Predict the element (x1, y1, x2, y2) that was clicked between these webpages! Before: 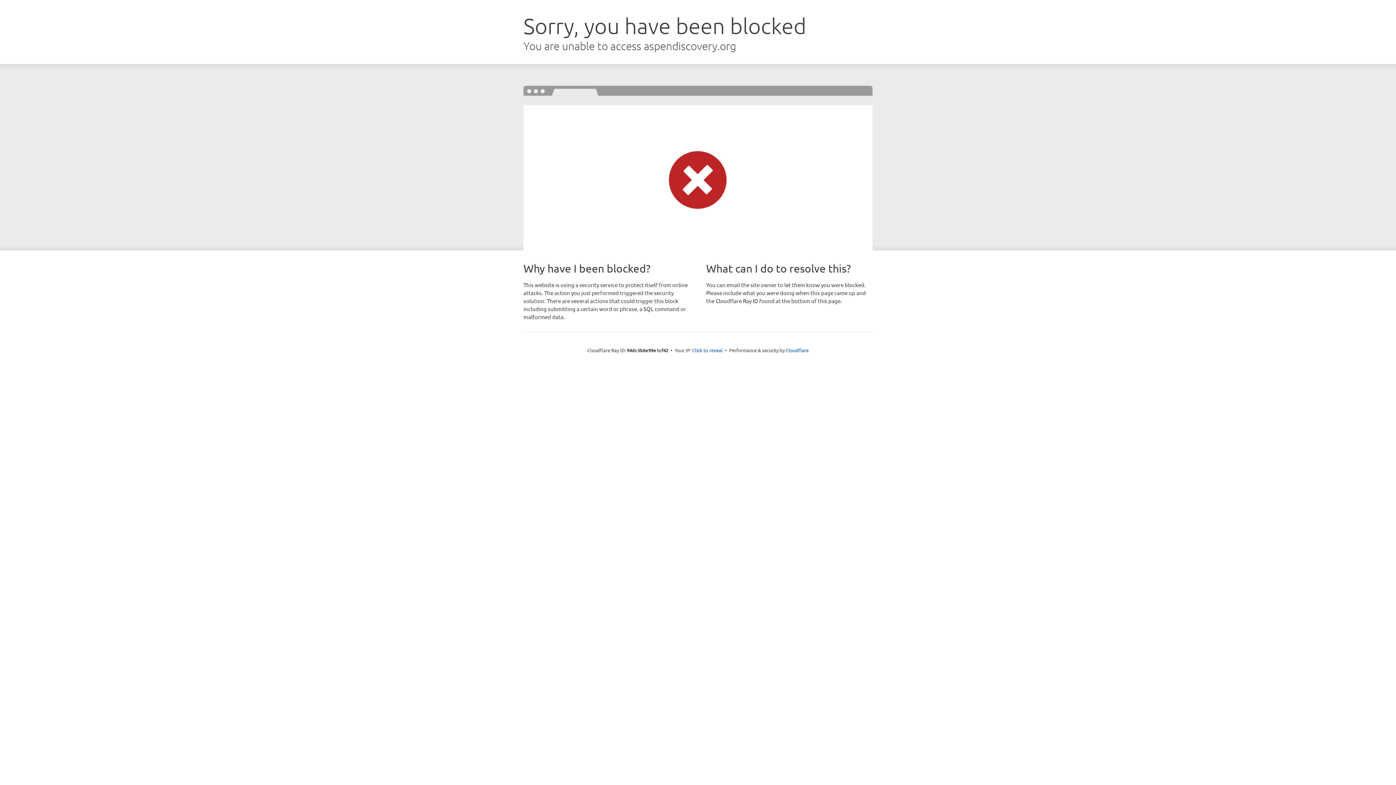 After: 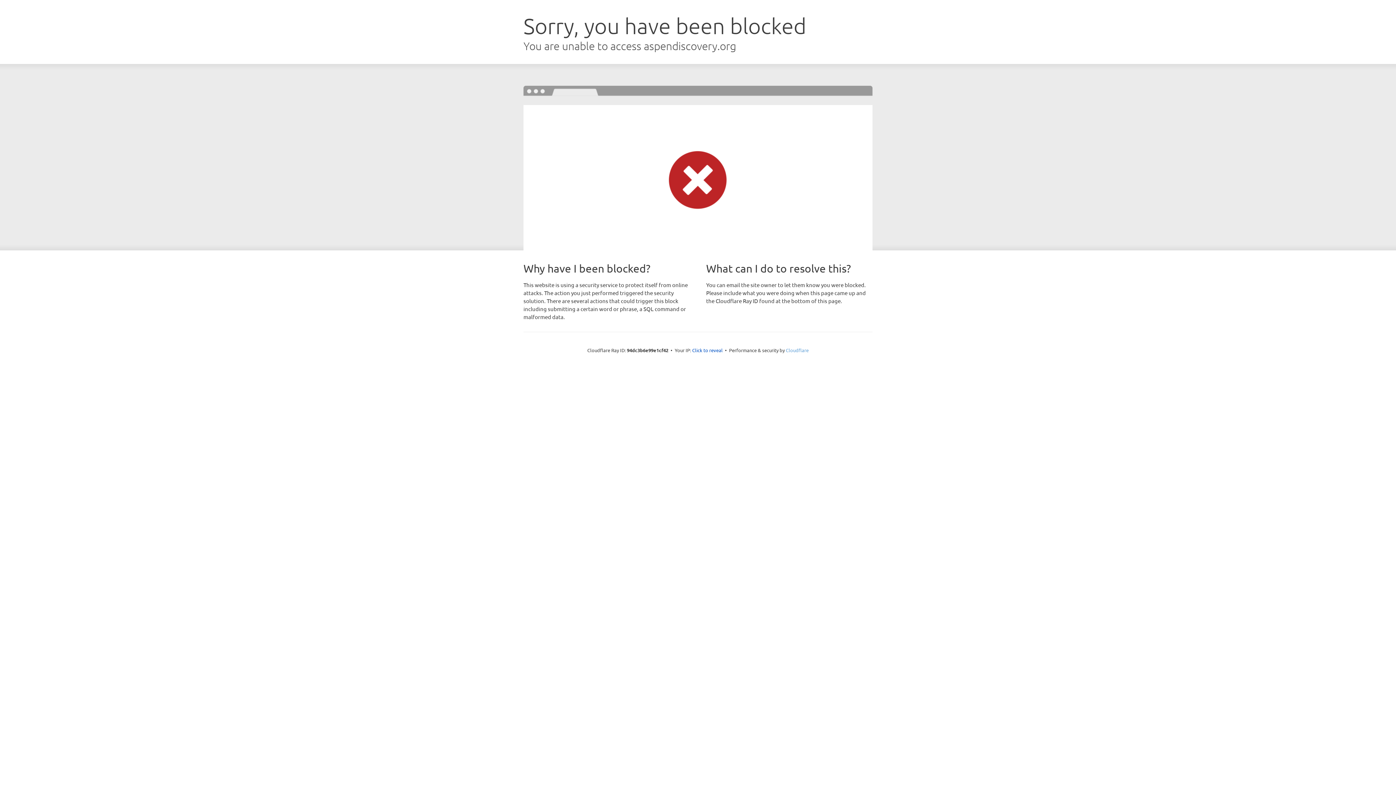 Action: label: Cloudflare bbox: (786, 347, 808, 353)